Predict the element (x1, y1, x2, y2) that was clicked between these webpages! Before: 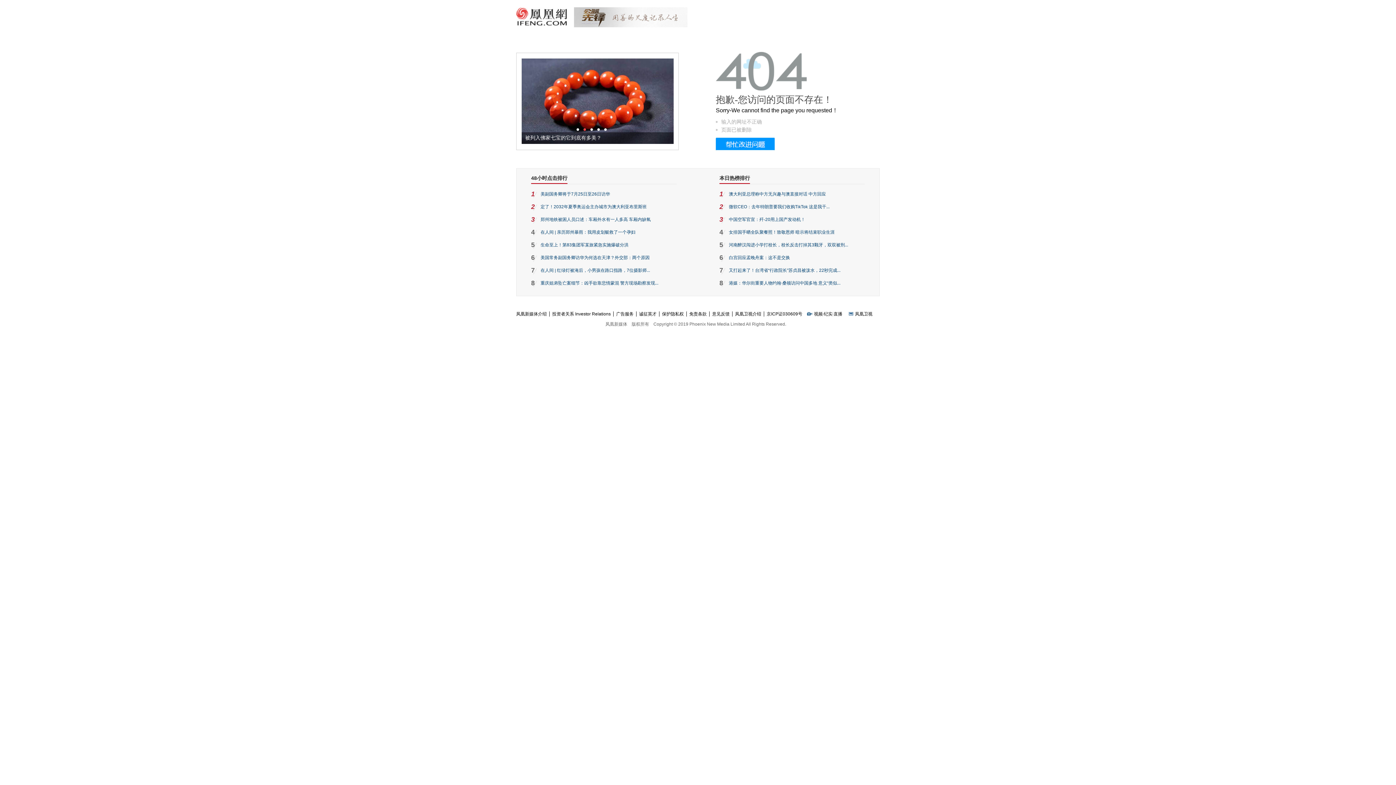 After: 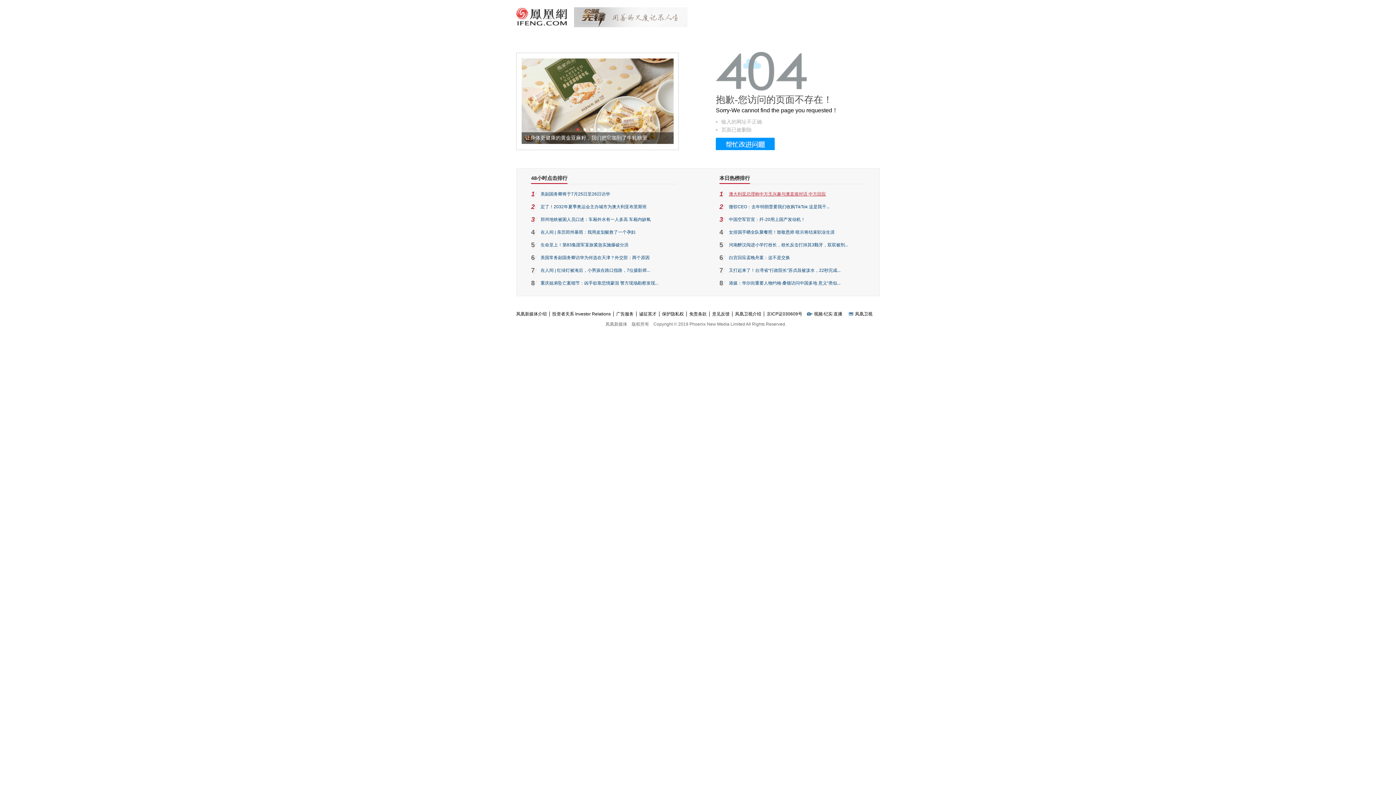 Action: bbox: (729, 191, 826, 196) label: 澳大利亚总理称中方无兴趣与澳直接对话 中方回应